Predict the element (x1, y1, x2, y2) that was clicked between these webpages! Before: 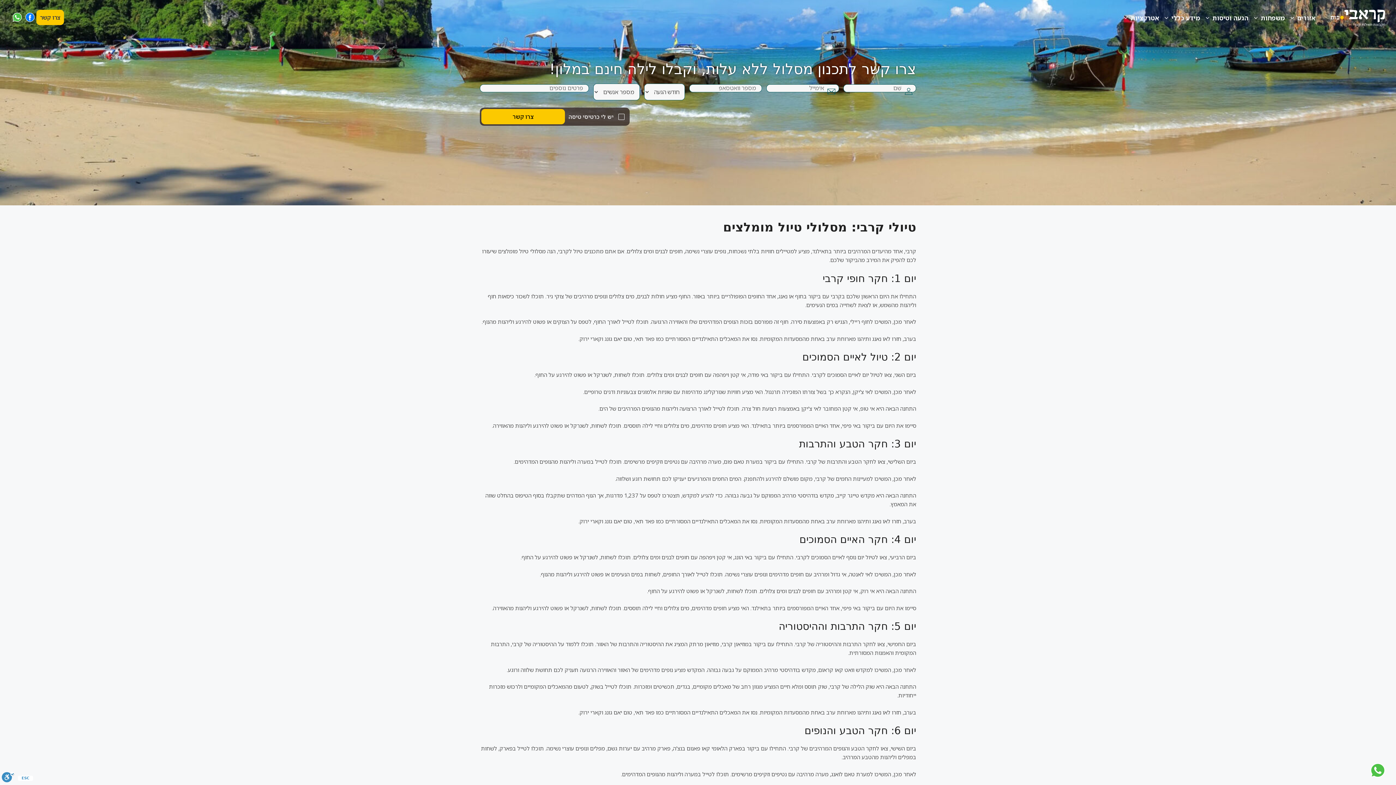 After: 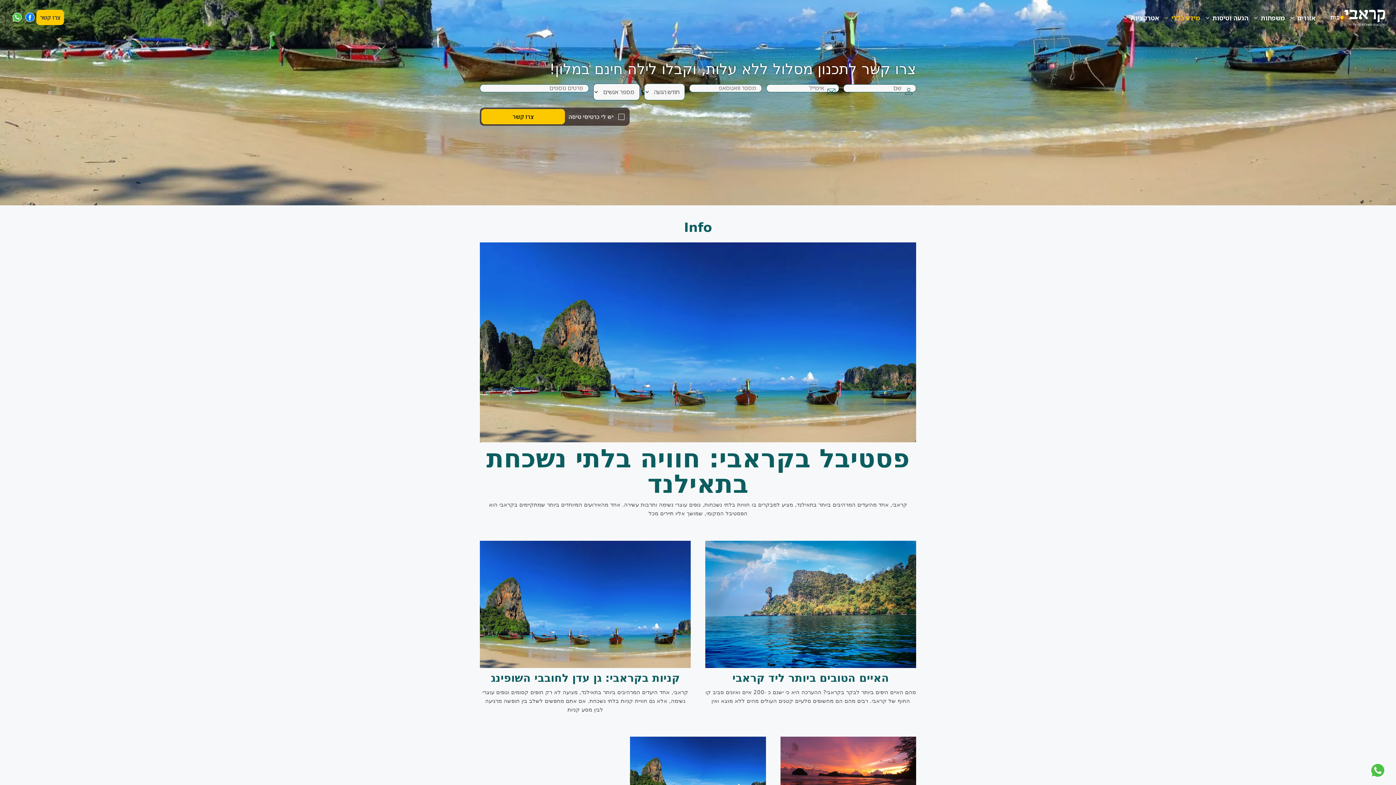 Action: label: מידע כללי bbox: (1163, 7, 1204, 29)